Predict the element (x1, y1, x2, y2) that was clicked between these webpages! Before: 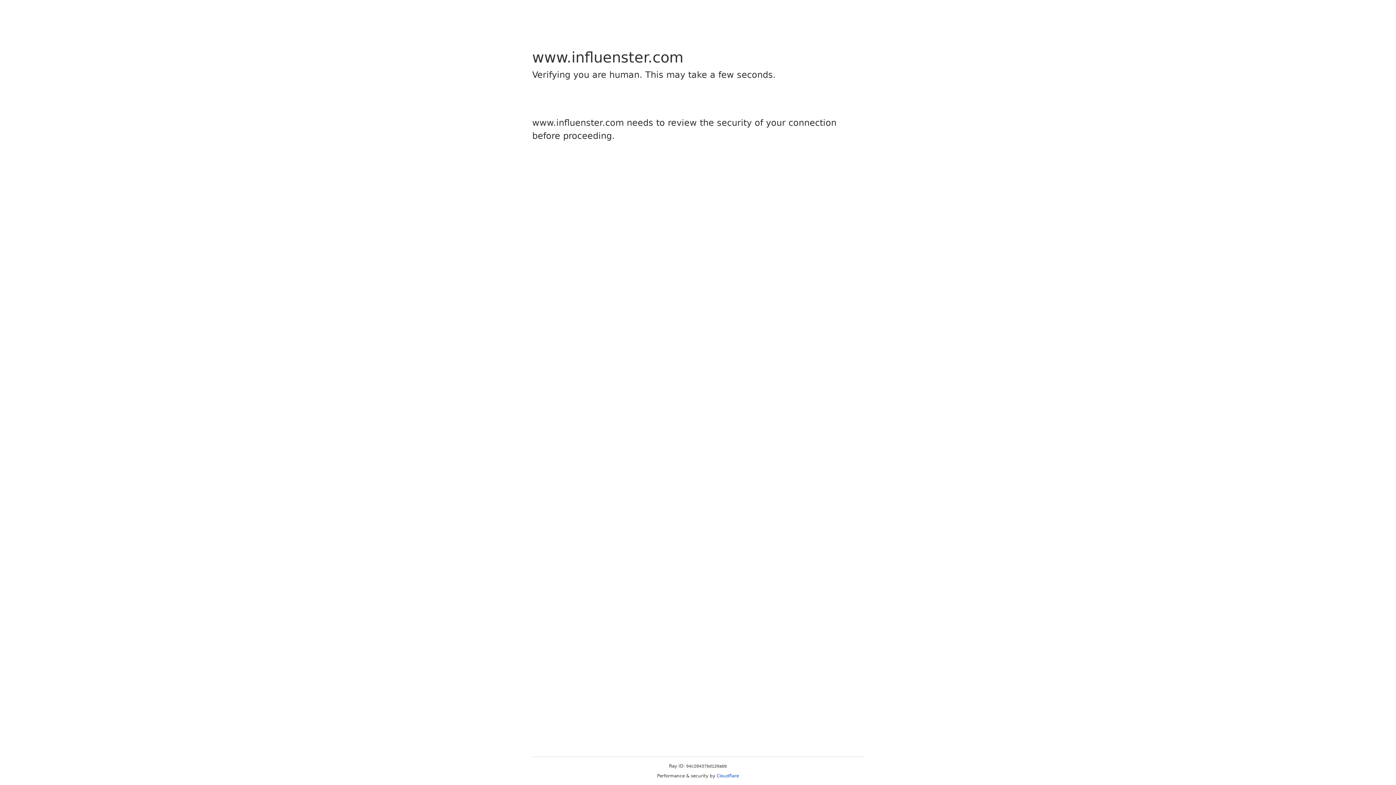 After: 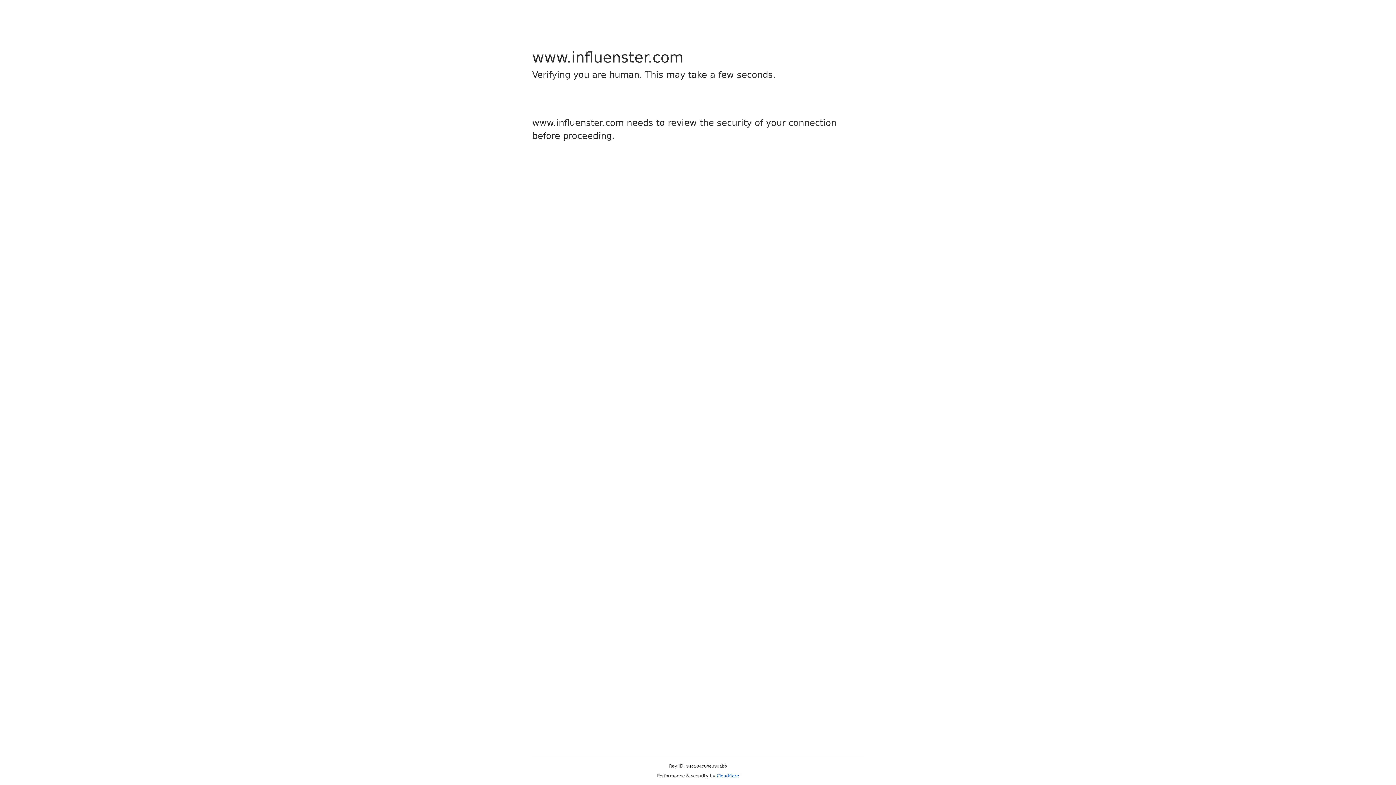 Action: bbox: (716, 773, 739, 778) label: Cloudflare